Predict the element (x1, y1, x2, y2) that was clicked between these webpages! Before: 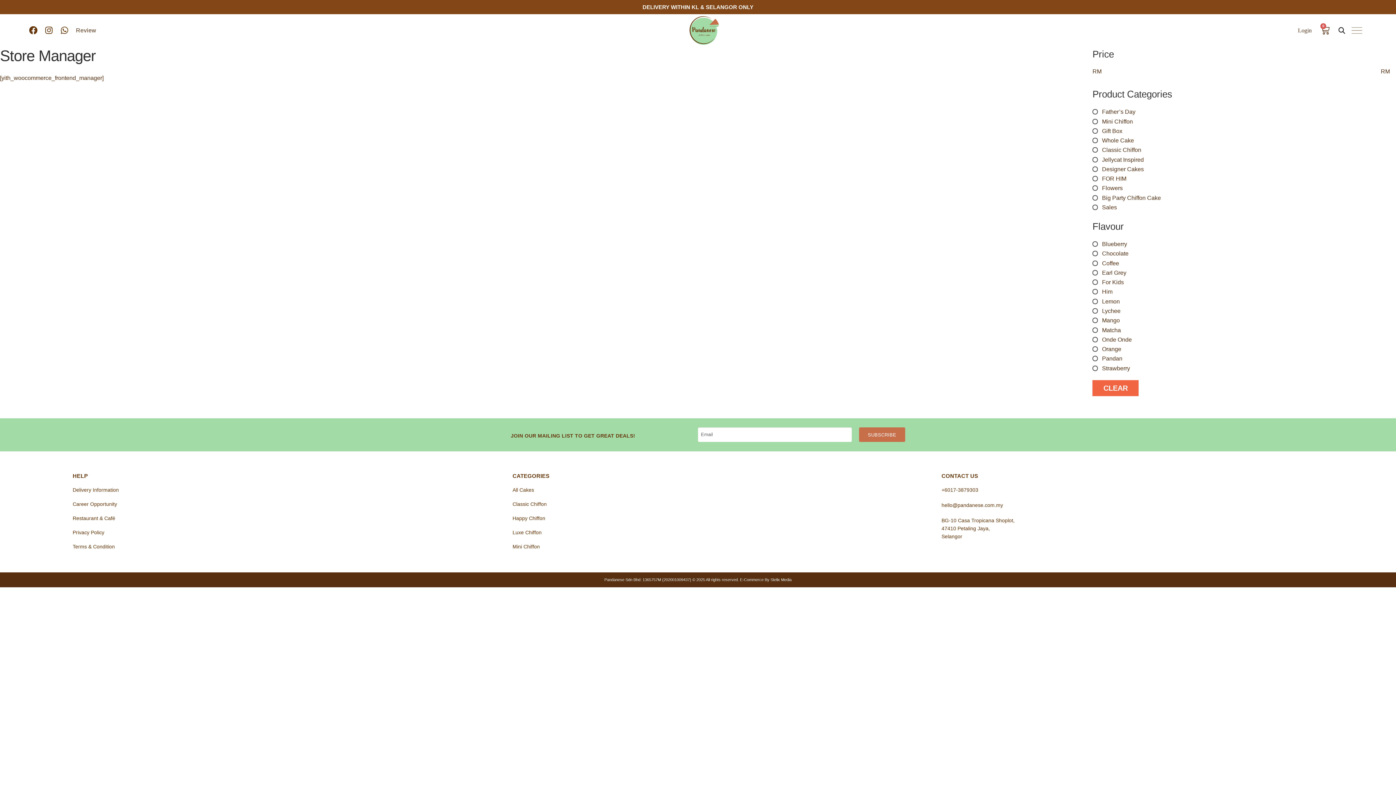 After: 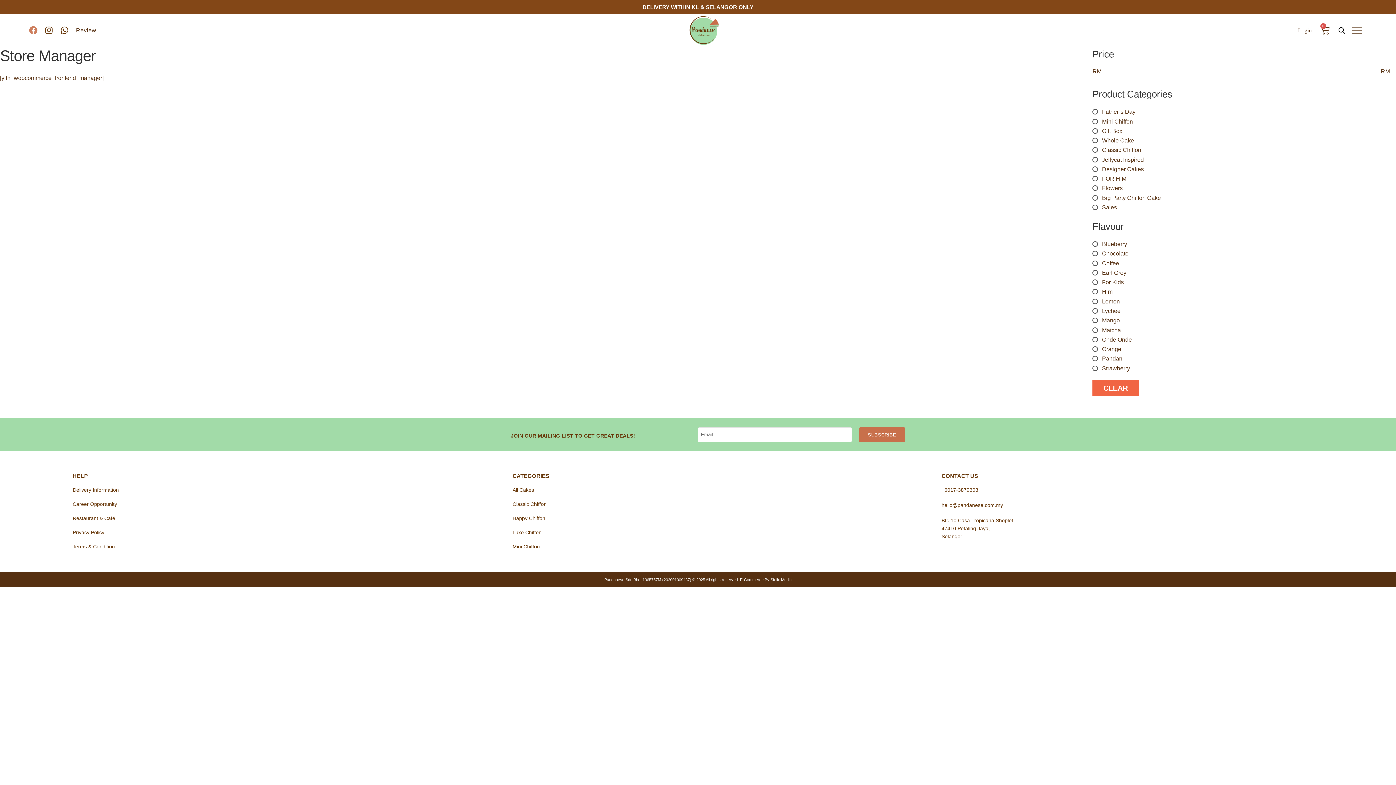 Action: bbox: (29, 26, 37, 34) label: Facebook